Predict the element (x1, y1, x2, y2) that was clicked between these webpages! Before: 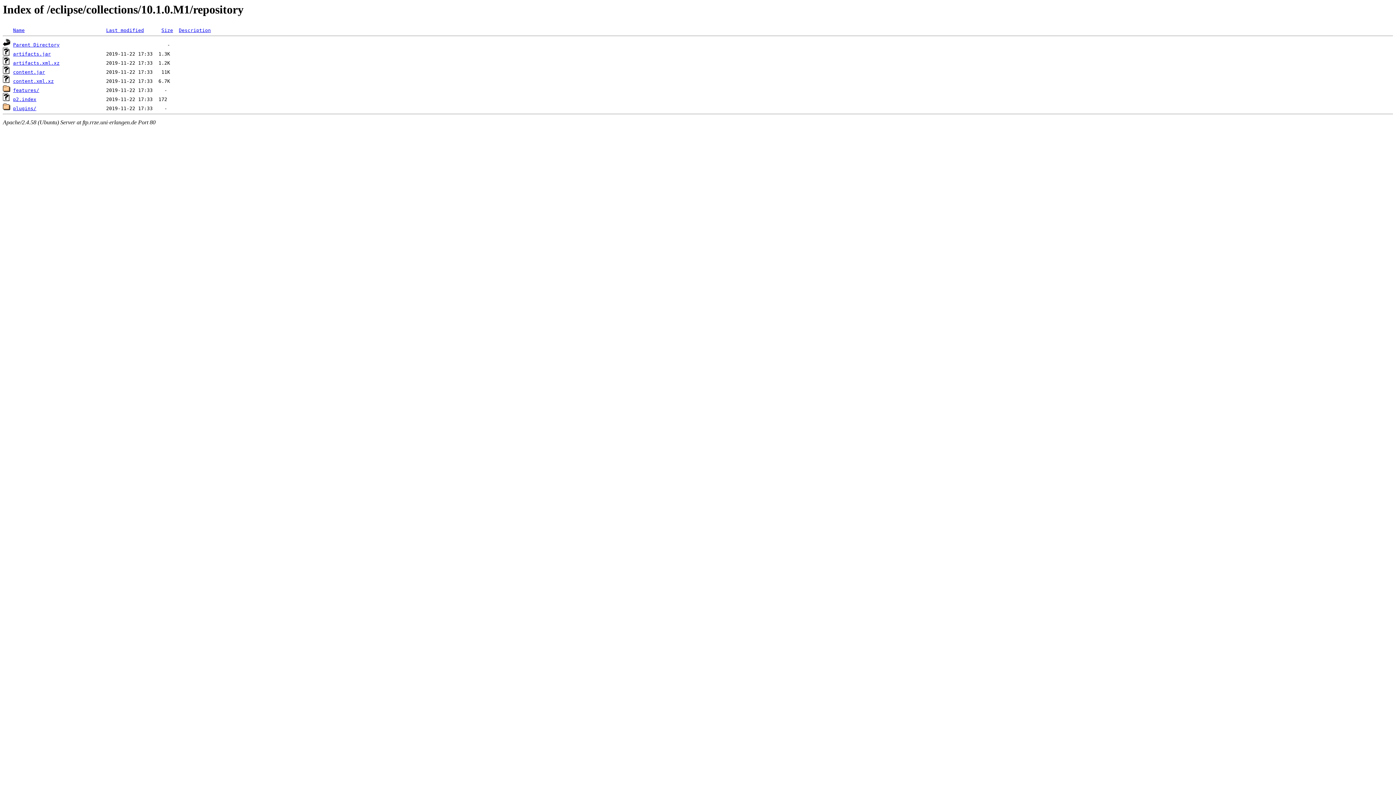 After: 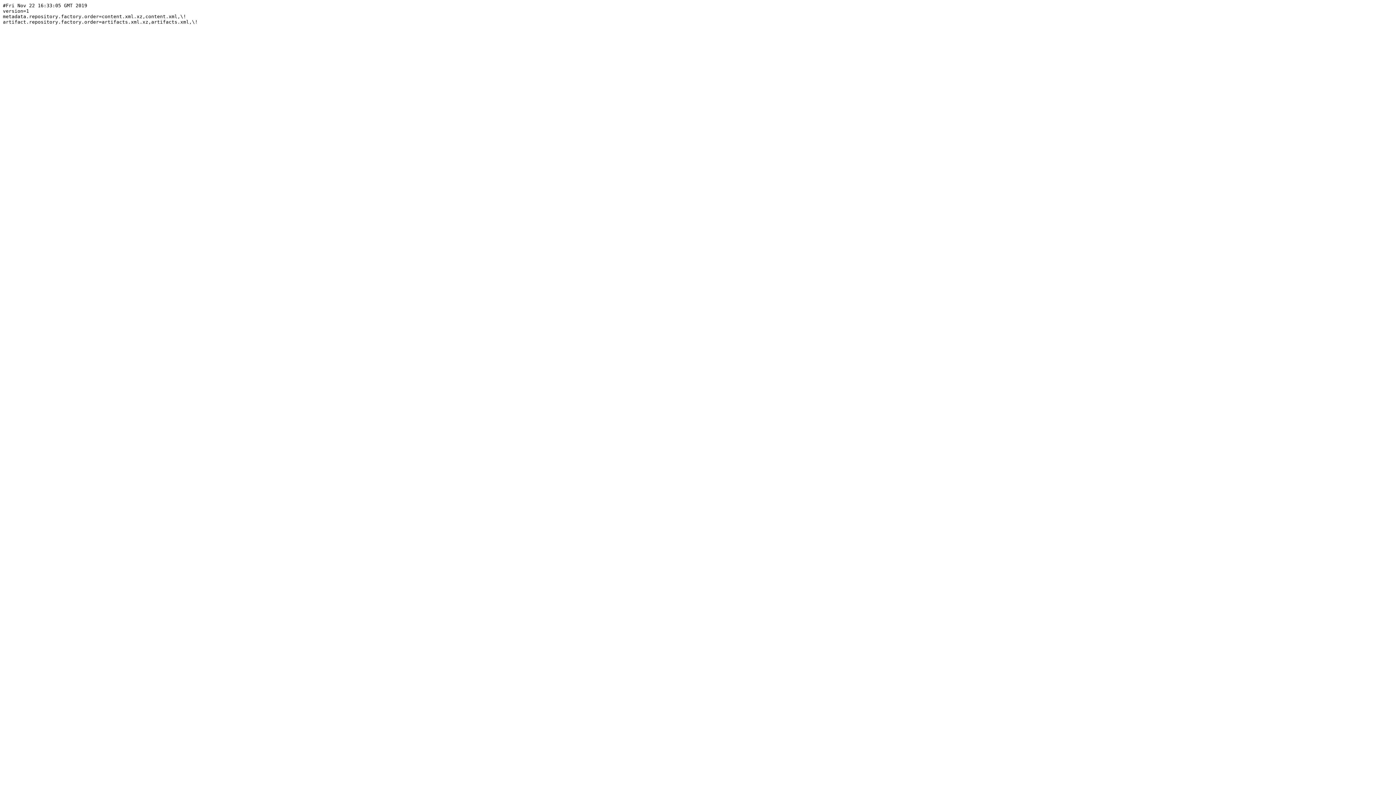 Action: label: p2.index bbox: (13, 96, 36, 102)